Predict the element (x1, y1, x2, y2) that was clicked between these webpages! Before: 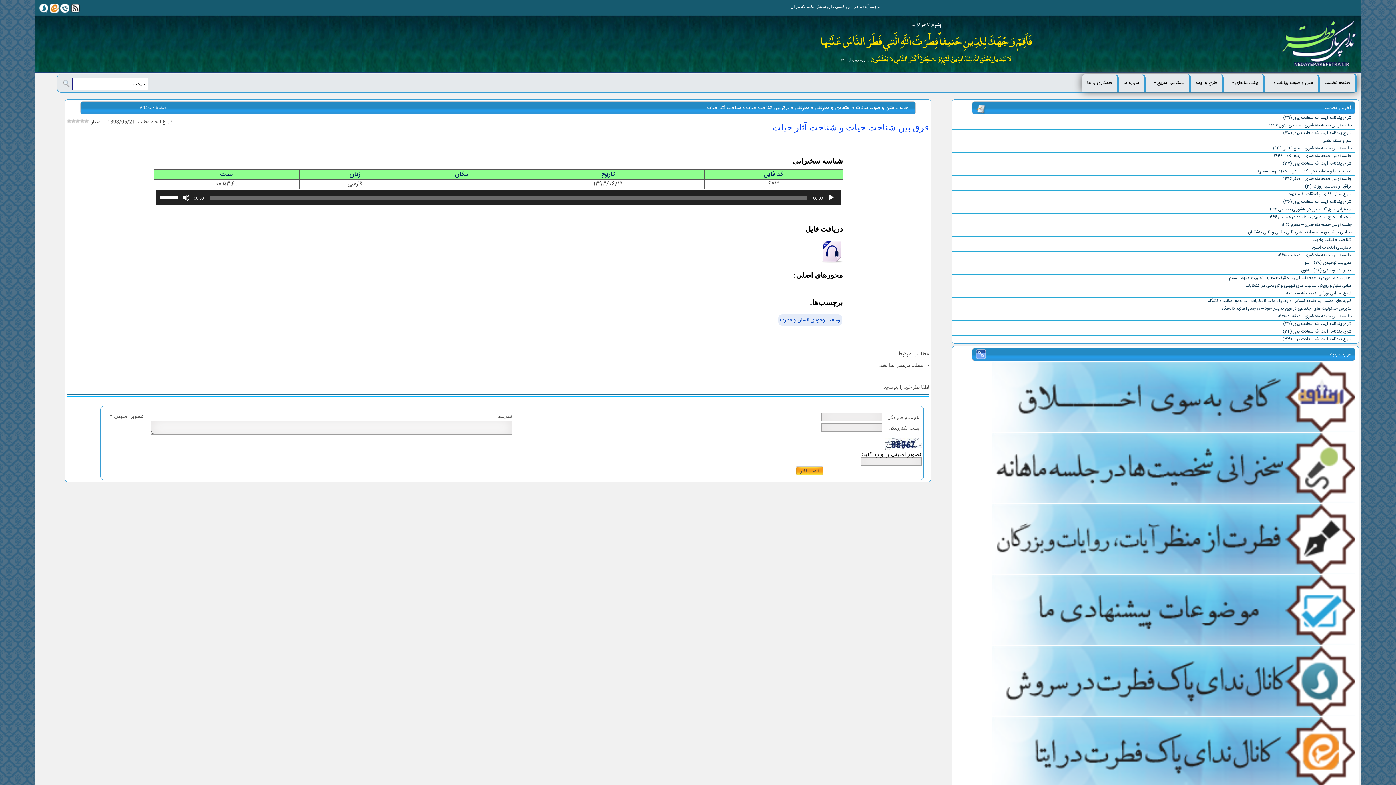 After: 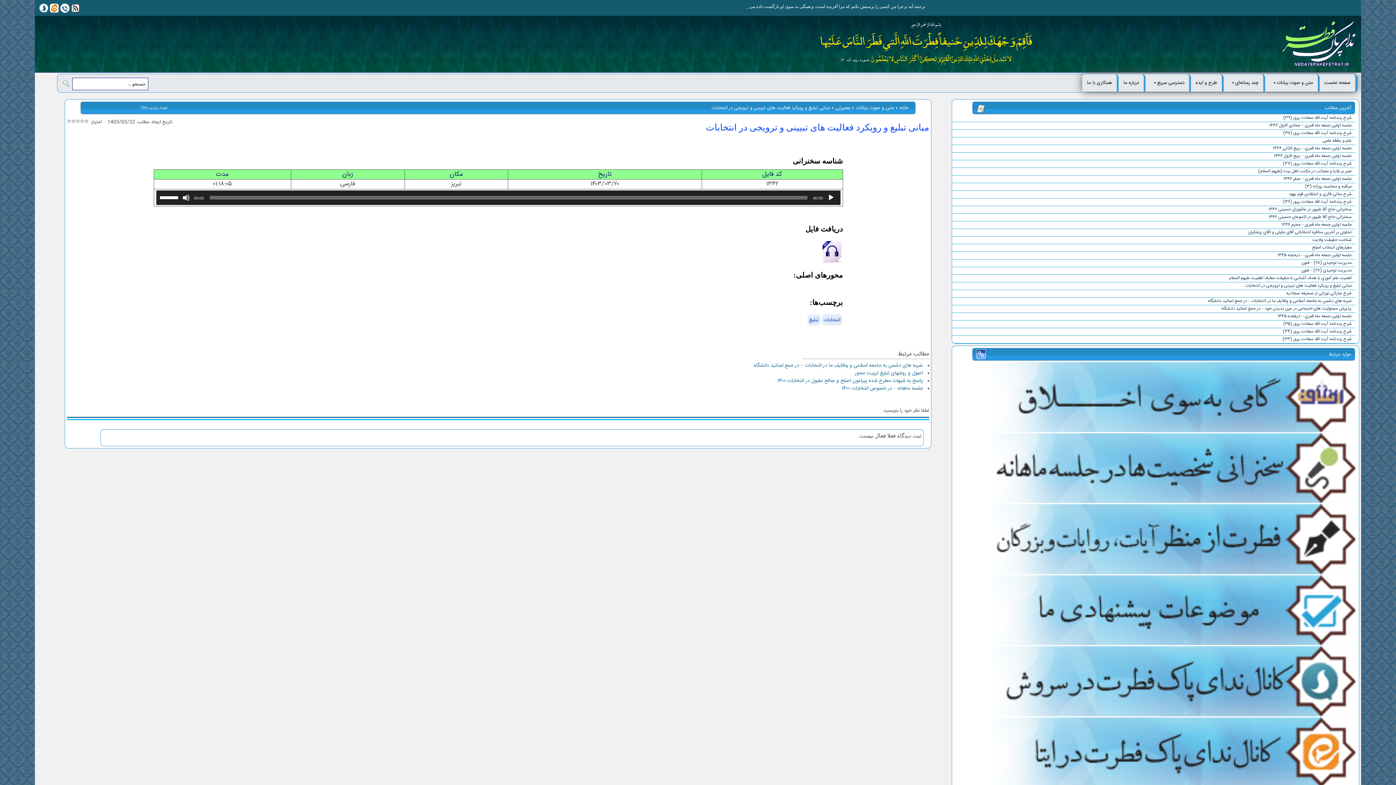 Action: bbox: (952, 281, 1355, 290) label: مبانی تبلیغ و رویکرد فعالیت های تبیینی و ترویجی در انتخابات